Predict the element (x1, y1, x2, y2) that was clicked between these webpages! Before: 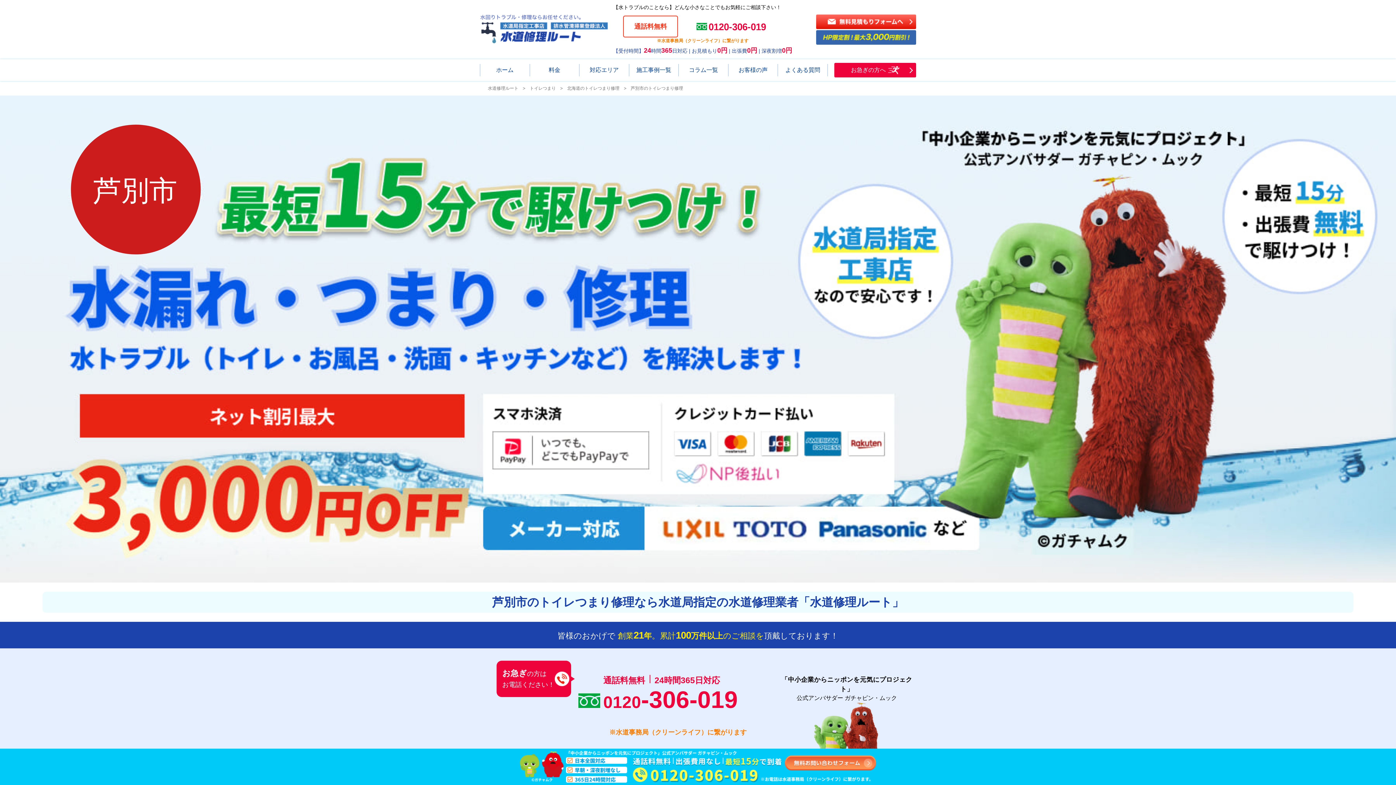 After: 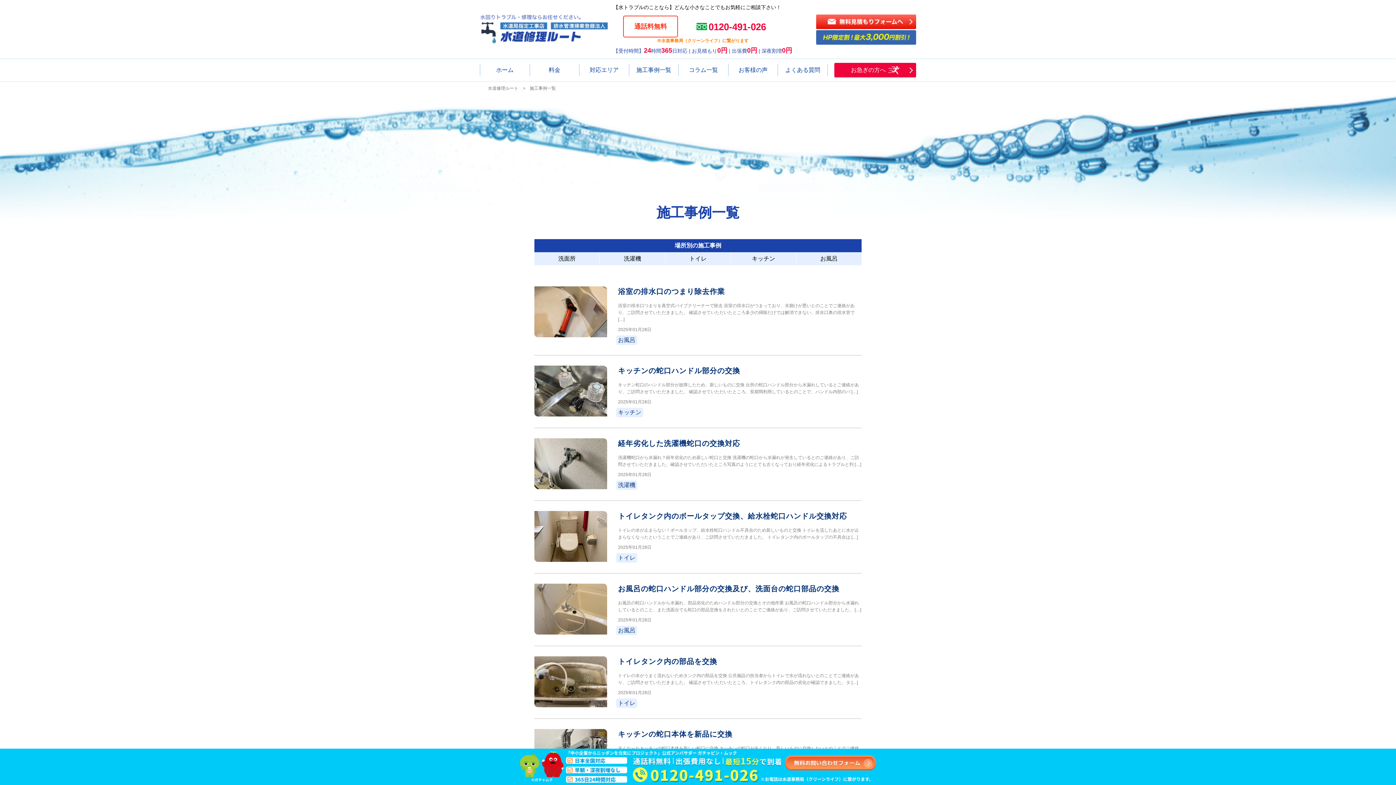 Action: label: 施工事例一覧 bbox: (629, 59, 678, 81)